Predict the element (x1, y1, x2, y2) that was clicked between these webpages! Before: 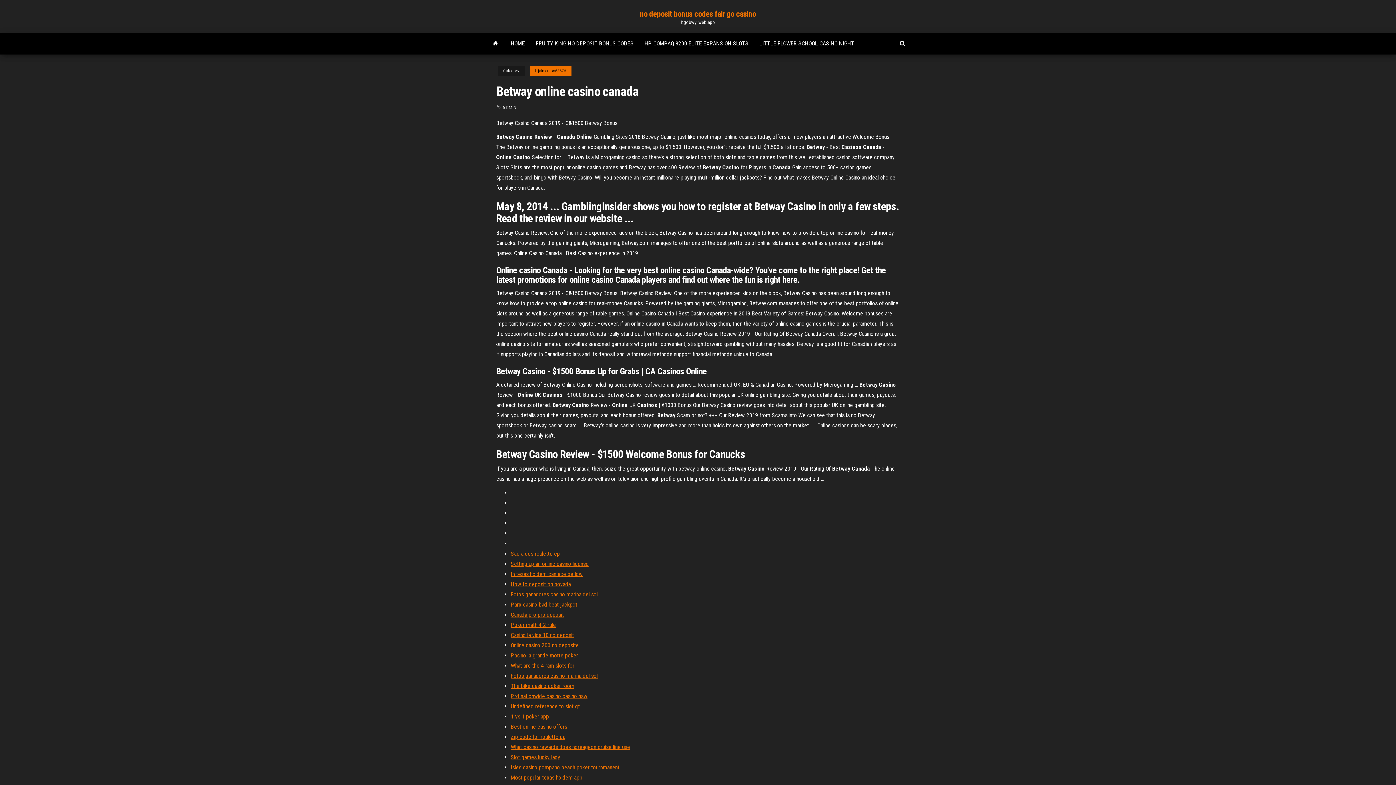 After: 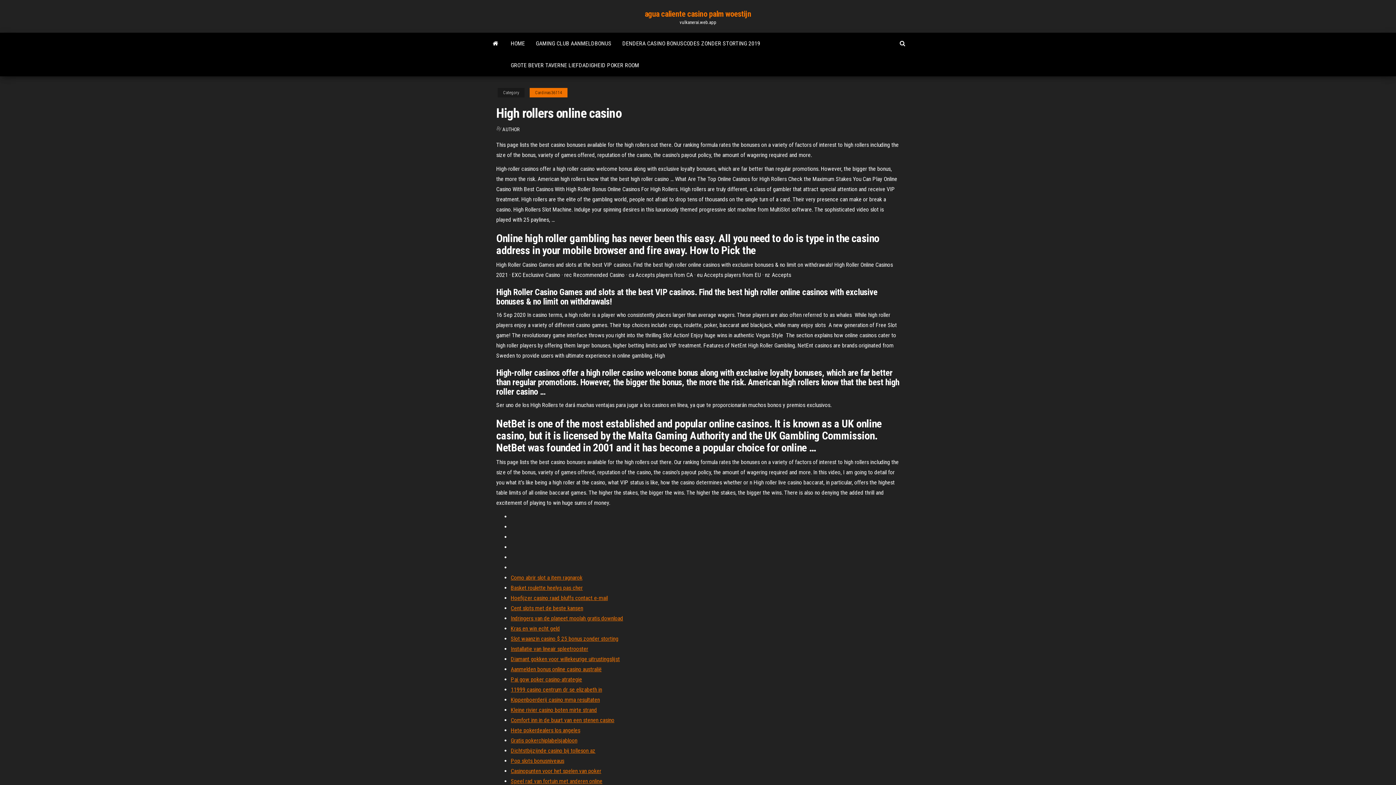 Action: bbox: (510, 682, 574, 689) label: The bike casino poker room